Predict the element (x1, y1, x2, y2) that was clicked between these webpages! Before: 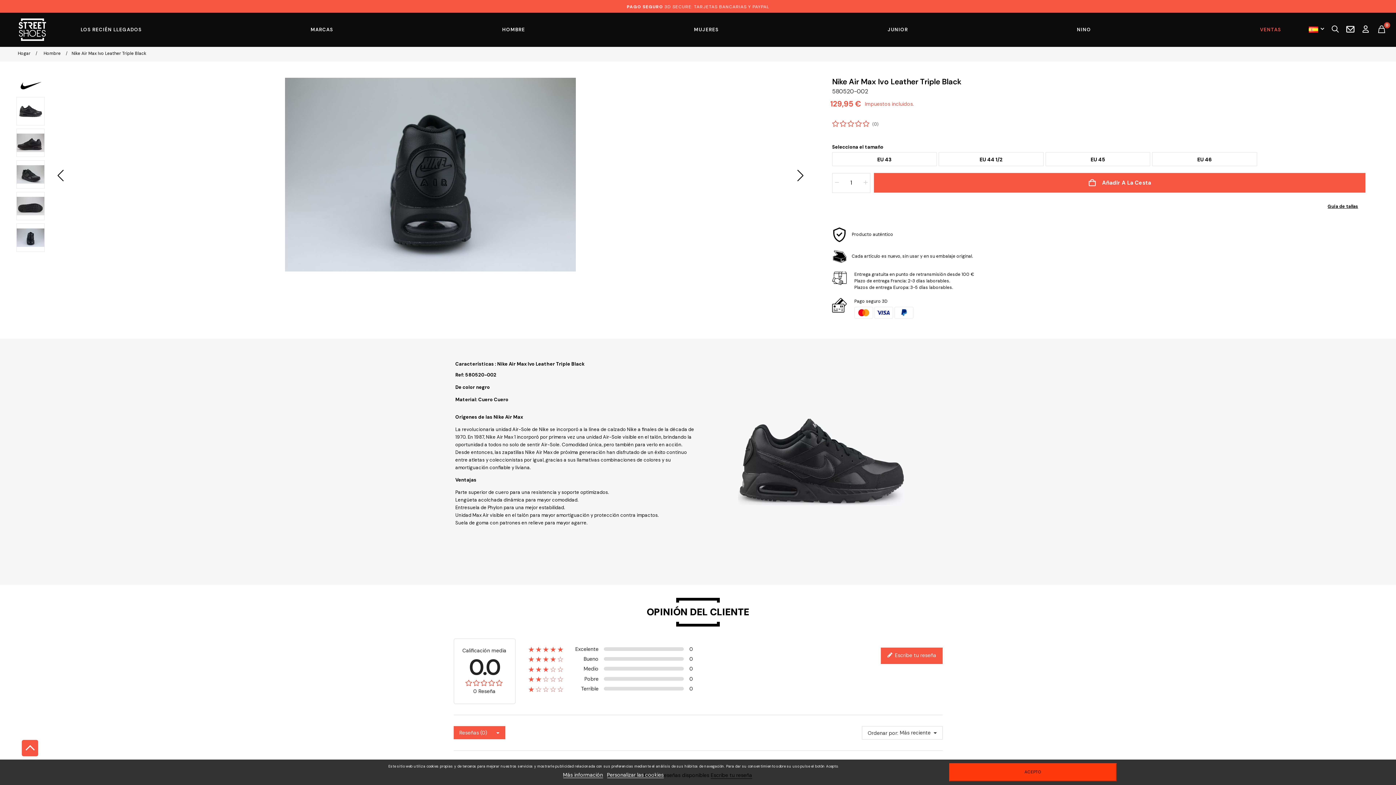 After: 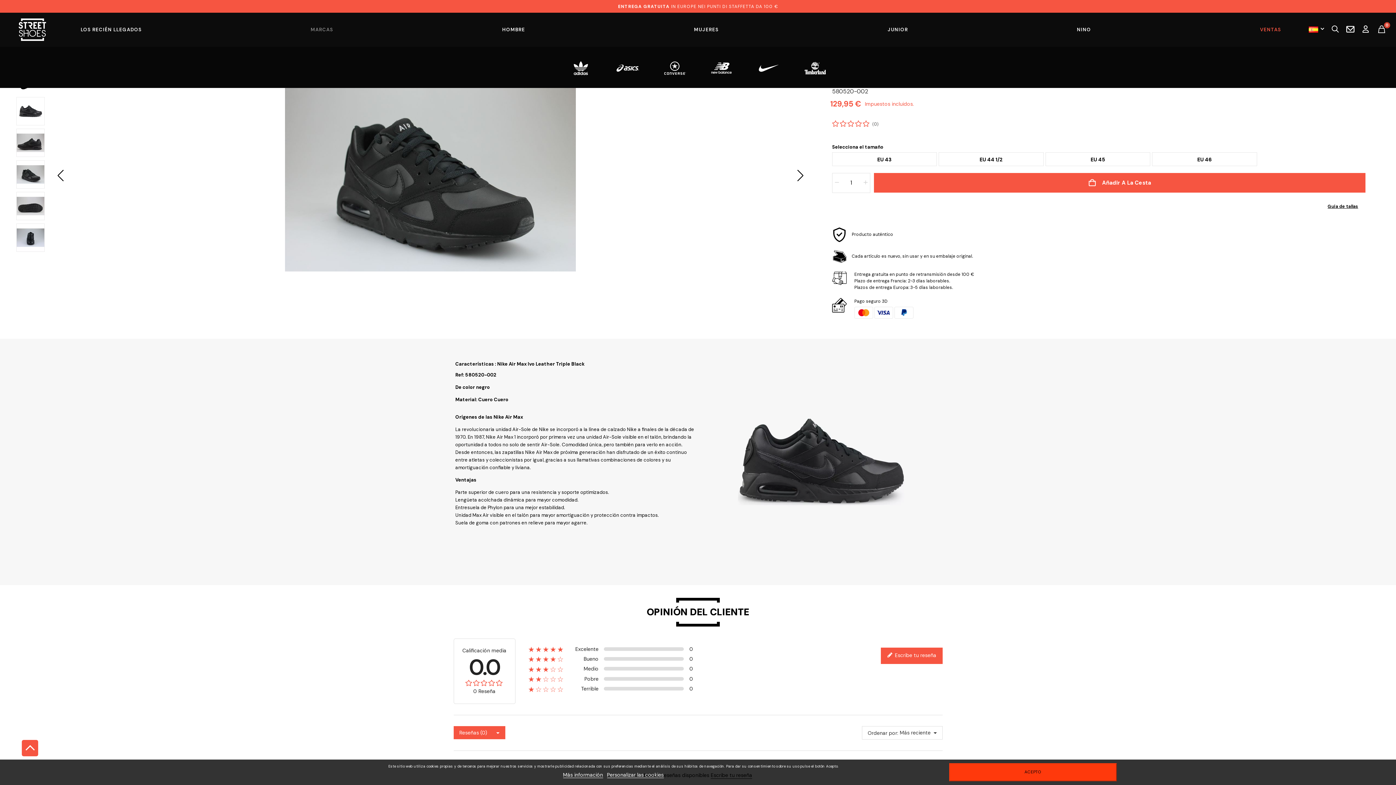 Action: bbox: (307, 12, 336, 46) label: MARCAS